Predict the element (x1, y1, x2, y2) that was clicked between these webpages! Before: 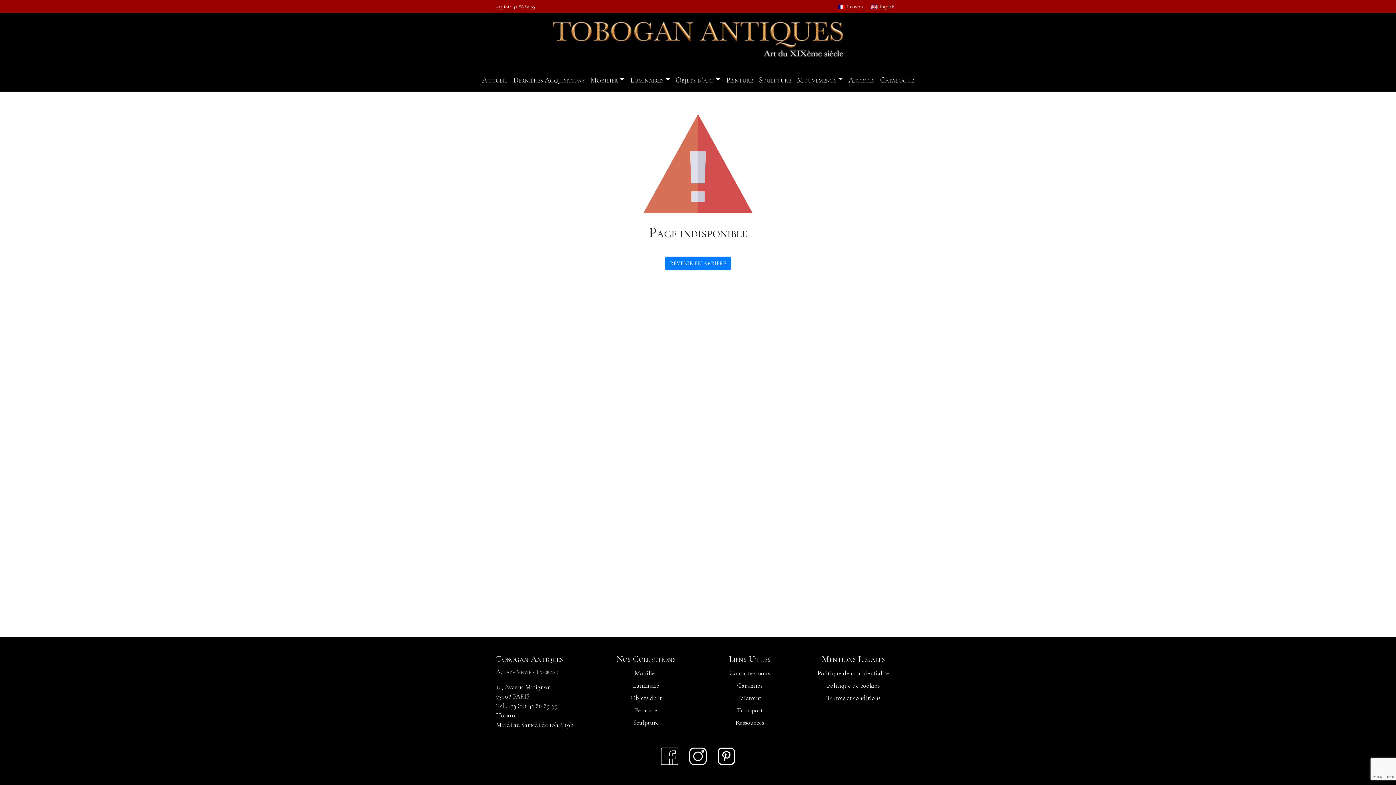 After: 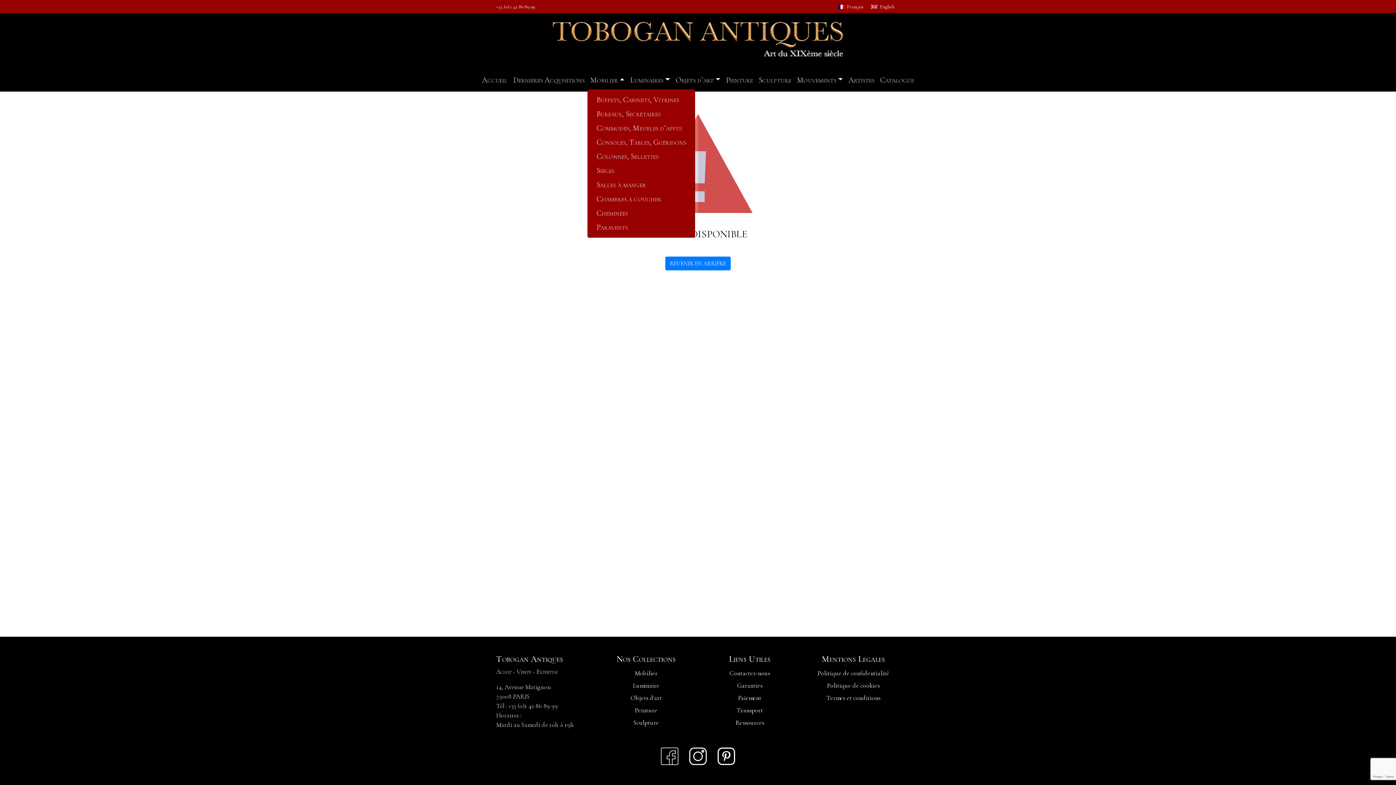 Action: label: Mobilier bbox: (587, 71, 627, 88)